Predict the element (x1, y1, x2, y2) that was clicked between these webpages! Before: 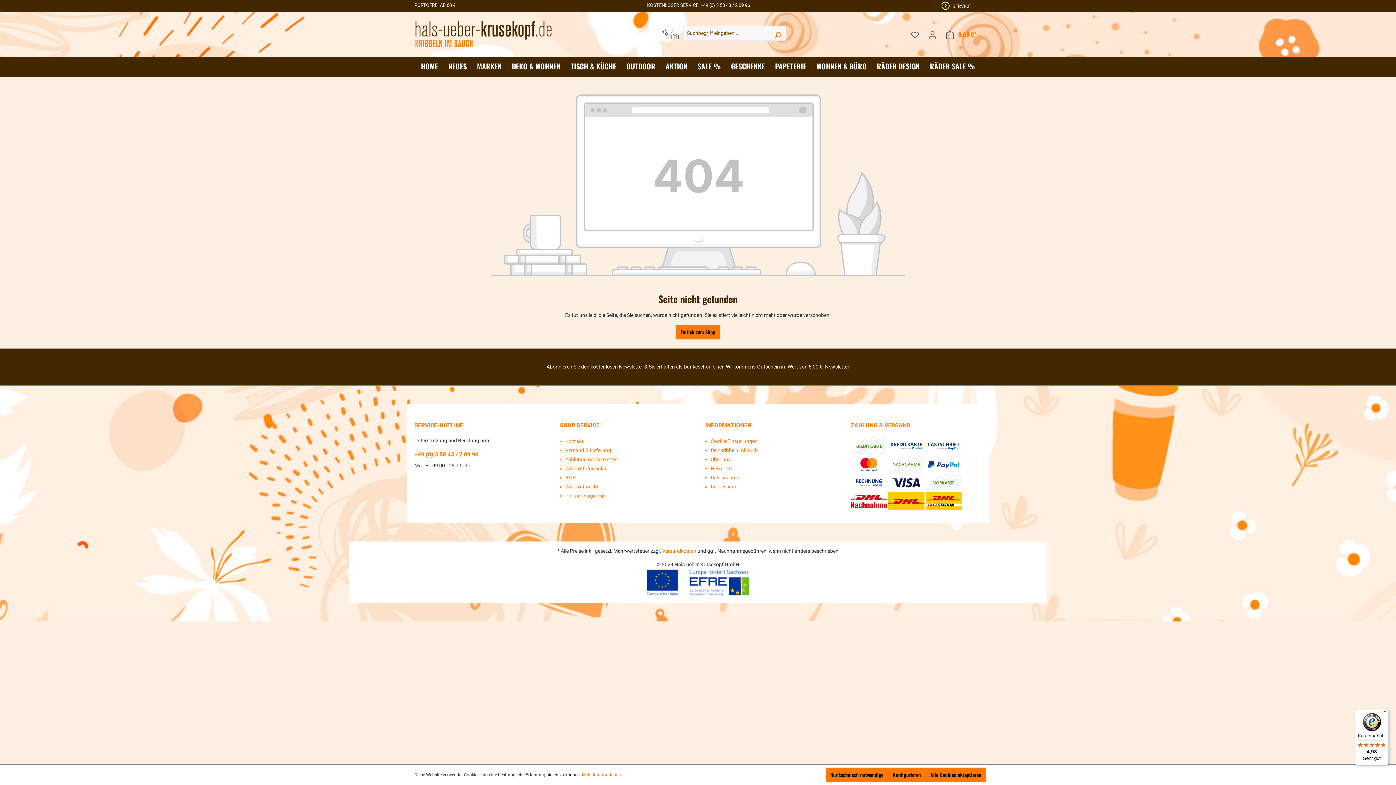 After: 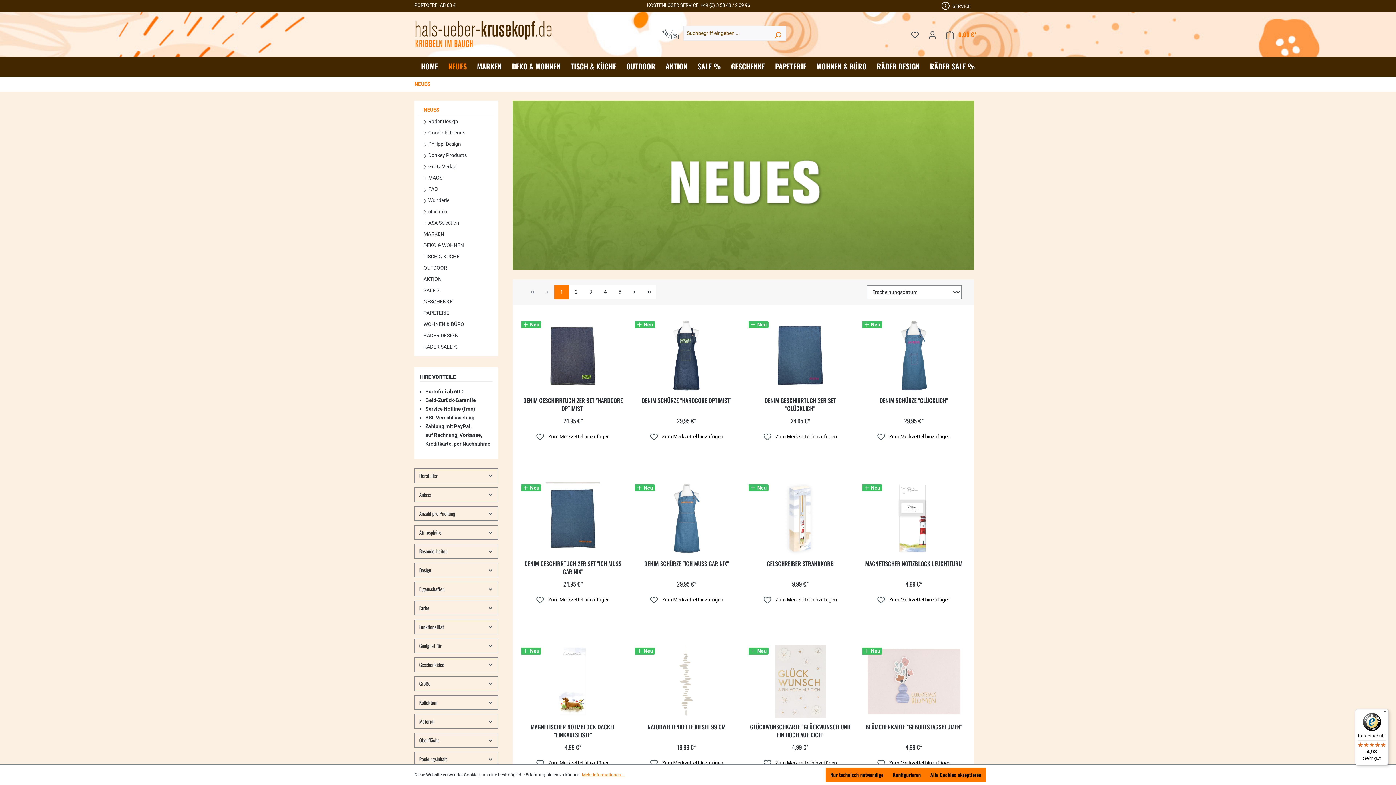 Action: label: NEUES bbox: (443, 56, 472, 76)